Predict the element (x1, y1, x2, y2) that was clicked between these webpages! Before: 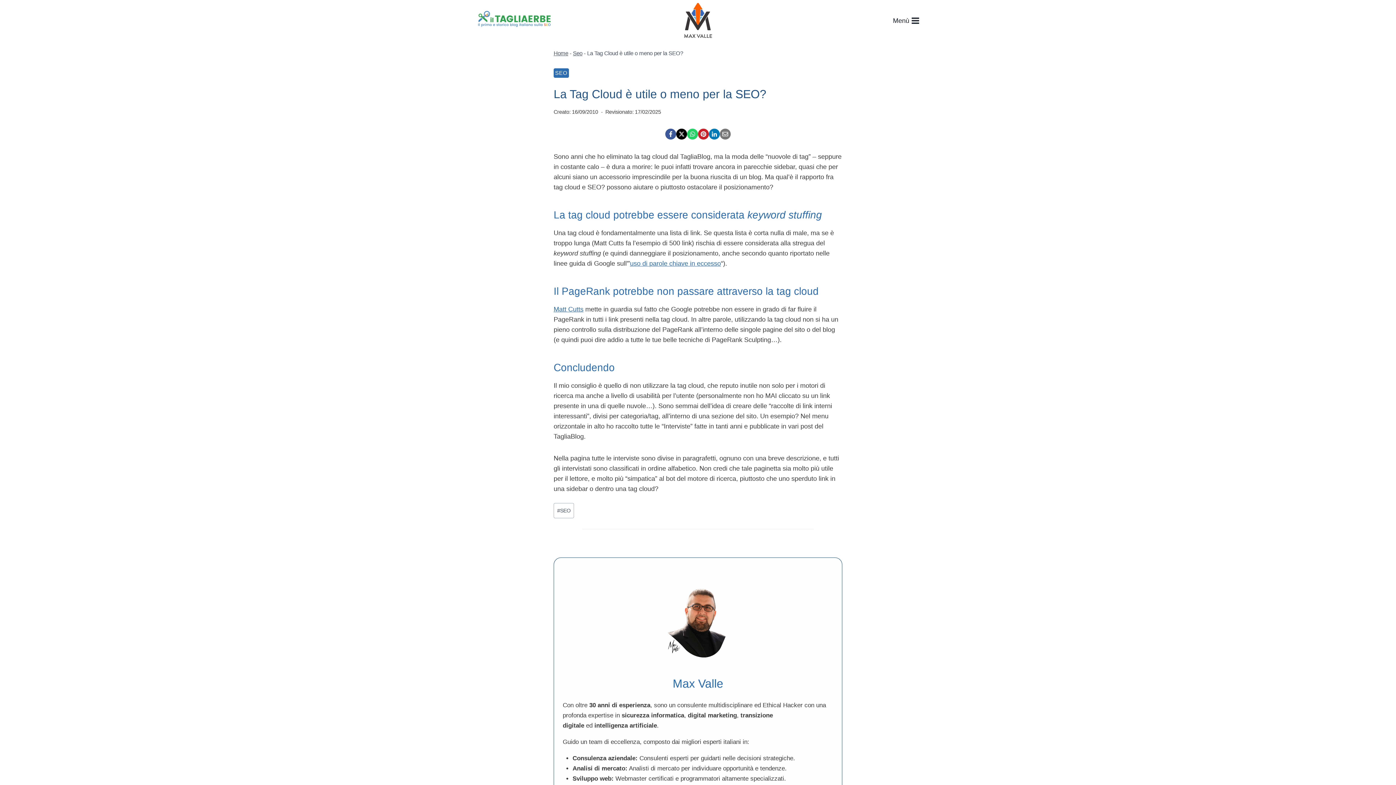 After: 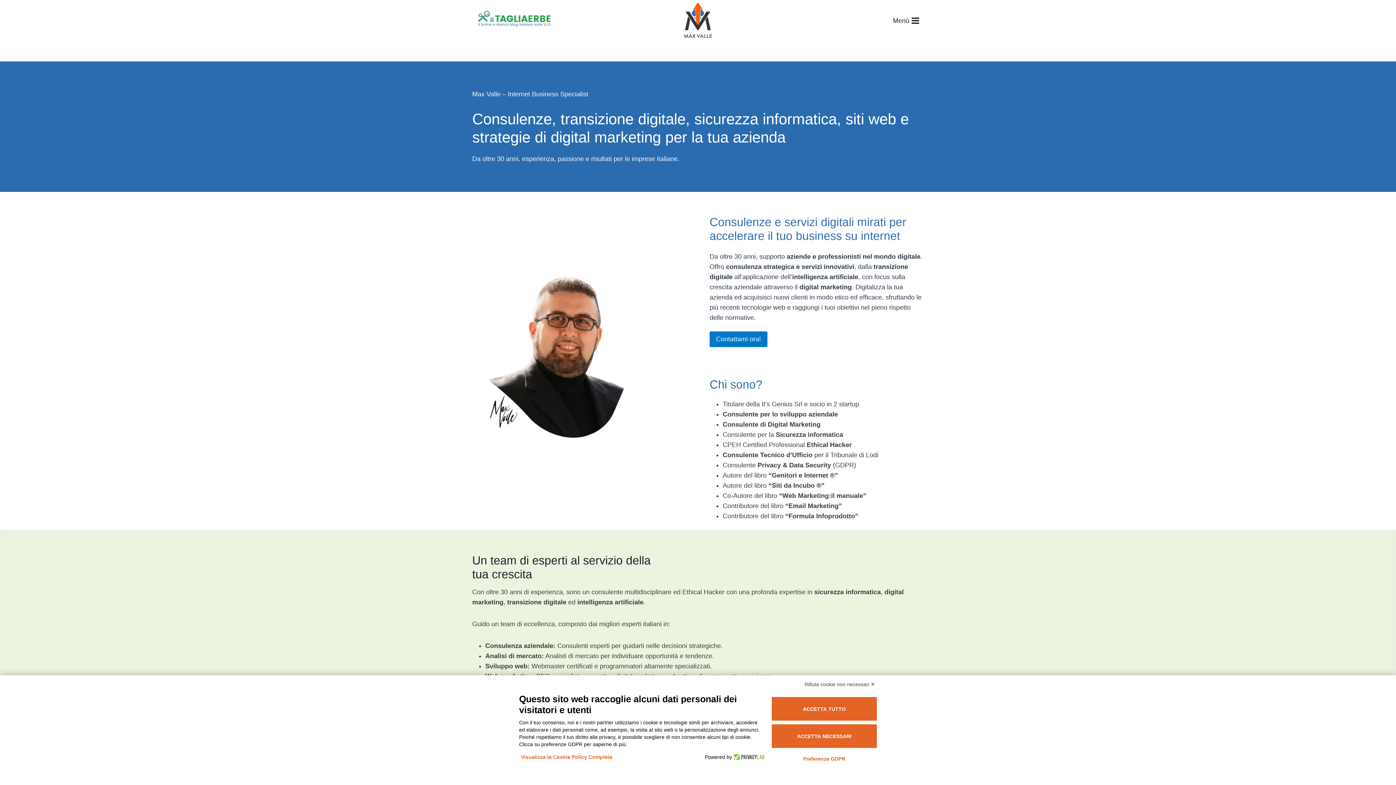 Action: bbox: (683, 0, 712, 41)